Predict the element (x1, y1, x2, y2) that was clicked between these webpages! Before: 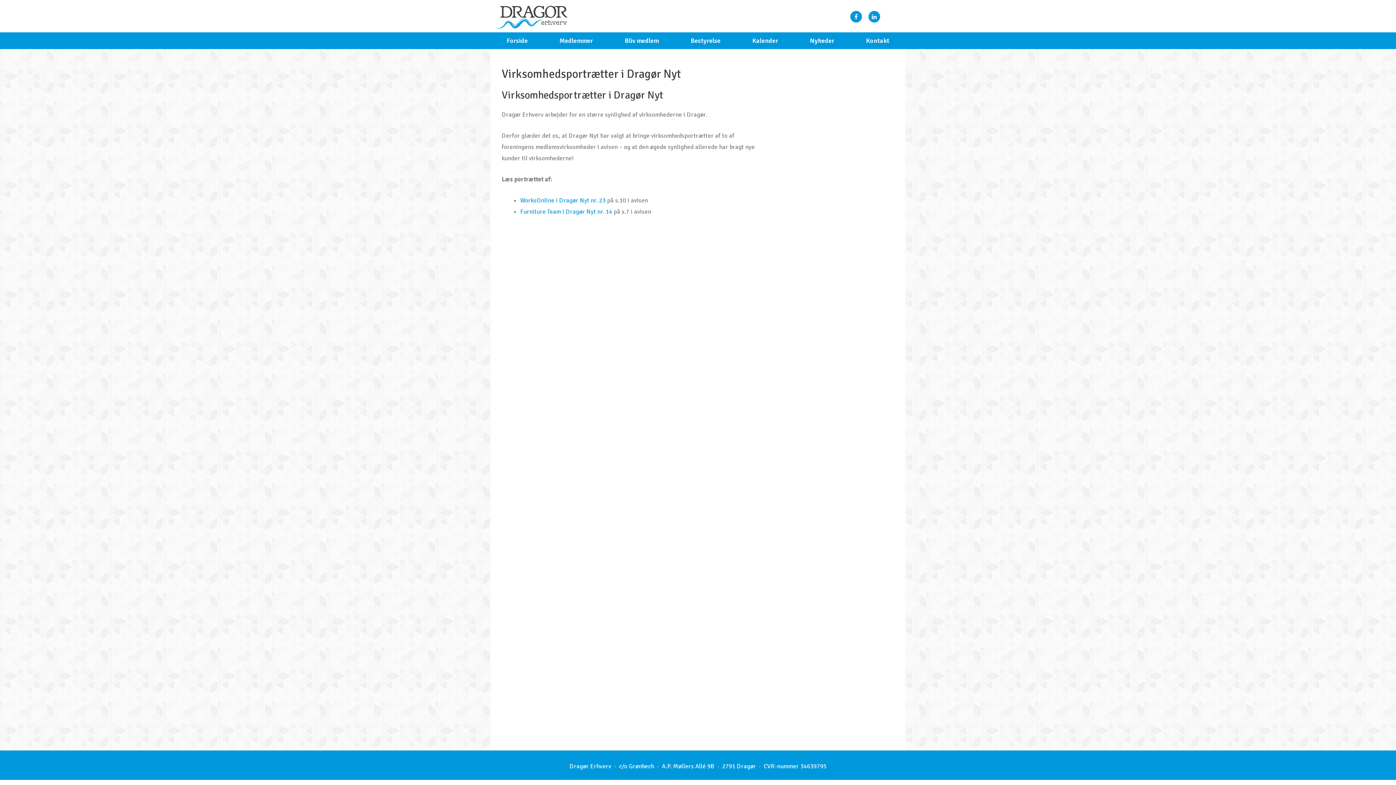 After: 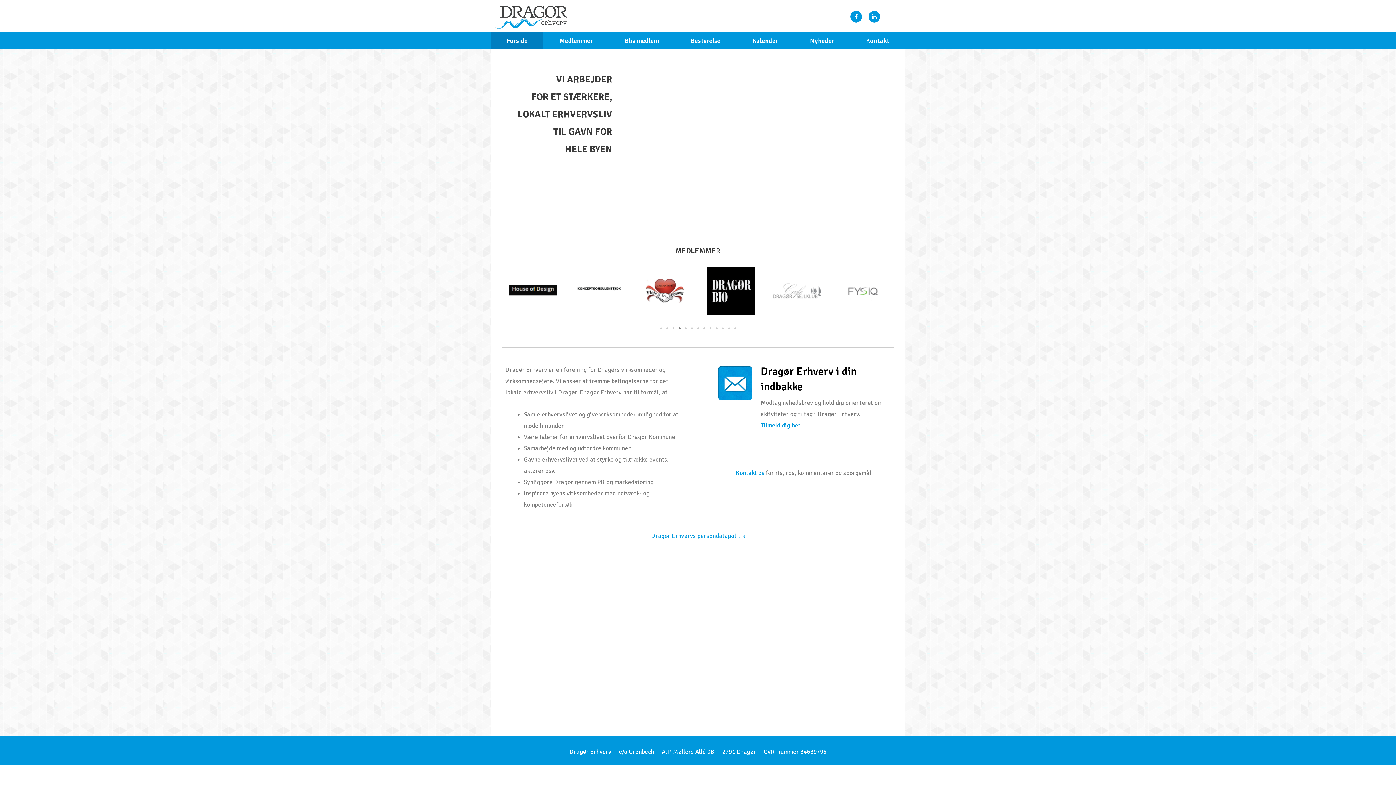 Action: bbox: (490, 32, 543, 48) label: Forside